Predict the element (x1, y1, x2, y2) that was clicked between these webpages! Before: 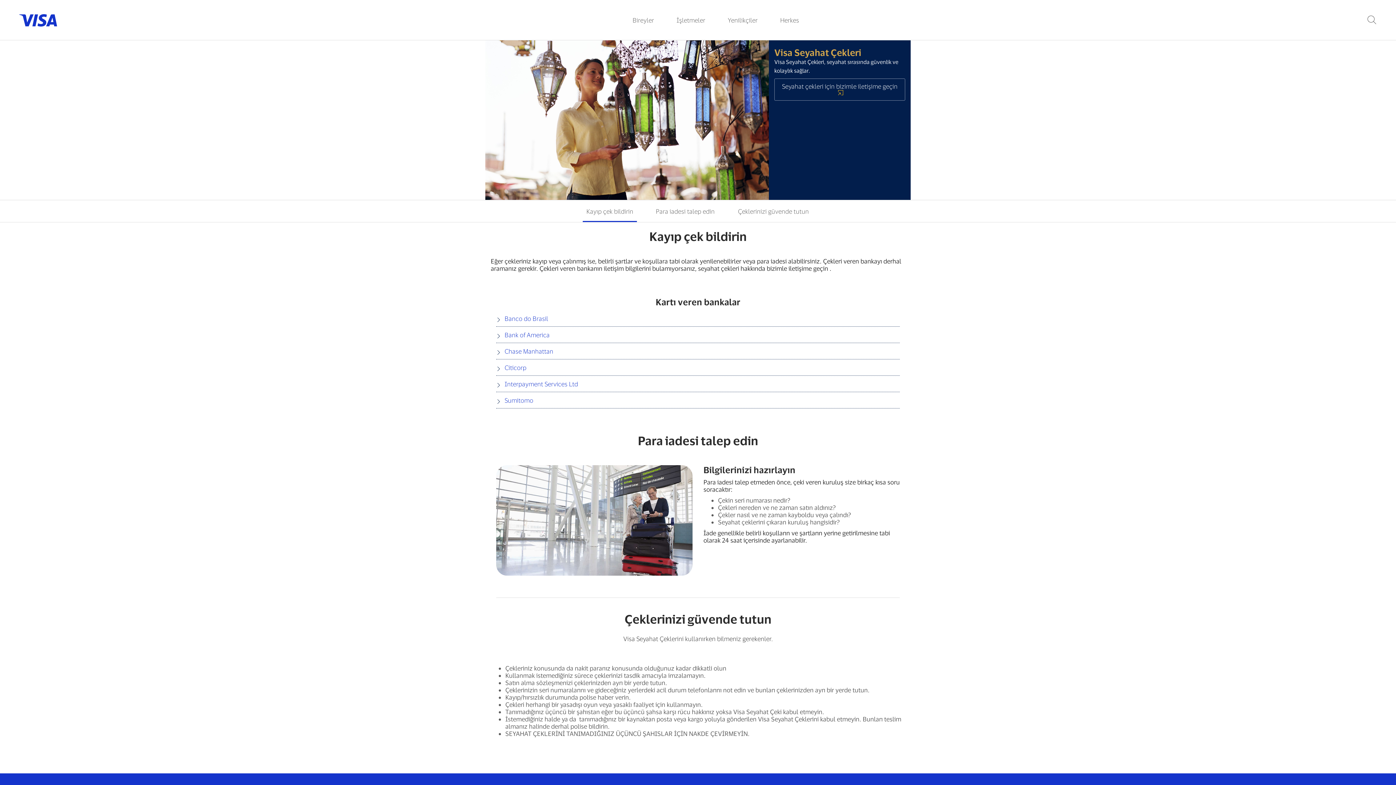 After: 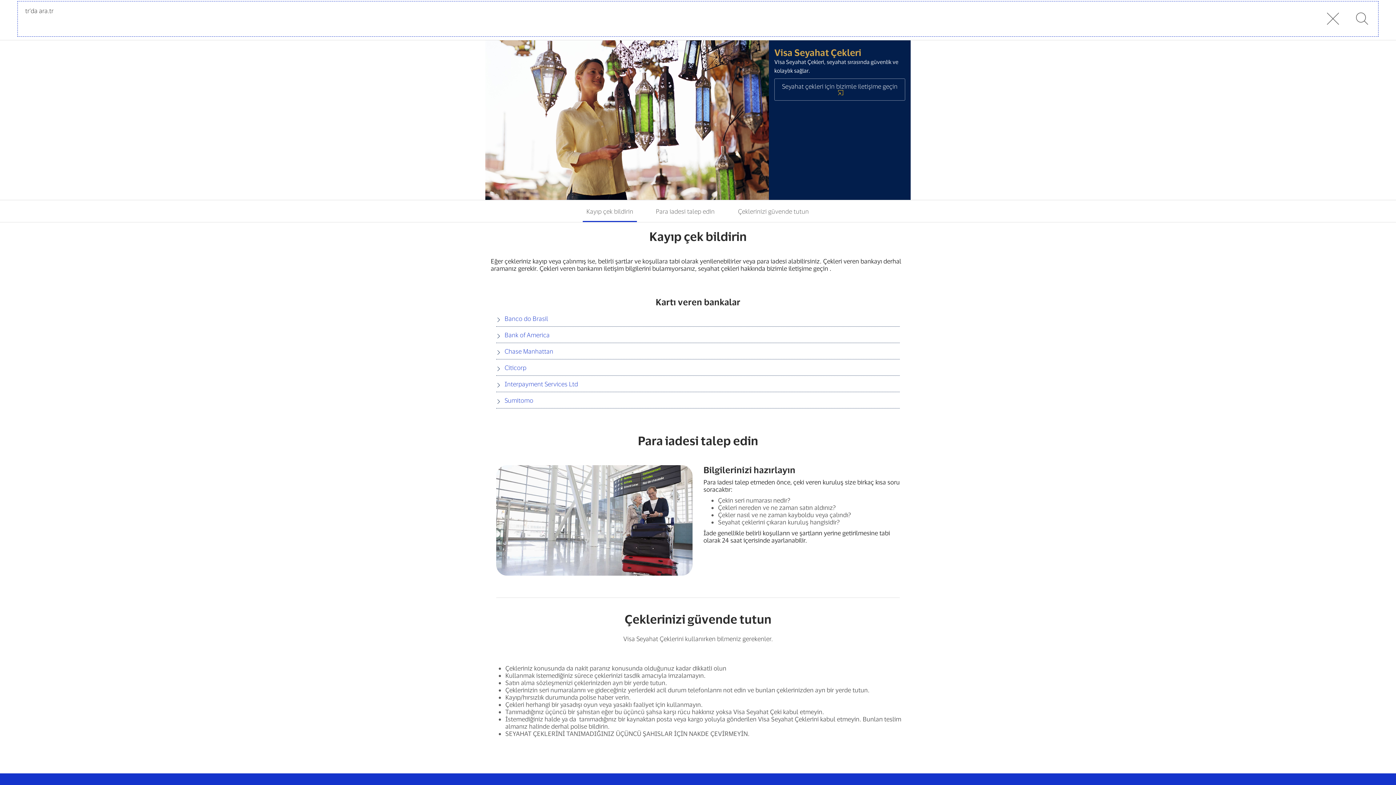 Action: label: tr’da ara.tr bbox: (1362, 14, 1382, 25)